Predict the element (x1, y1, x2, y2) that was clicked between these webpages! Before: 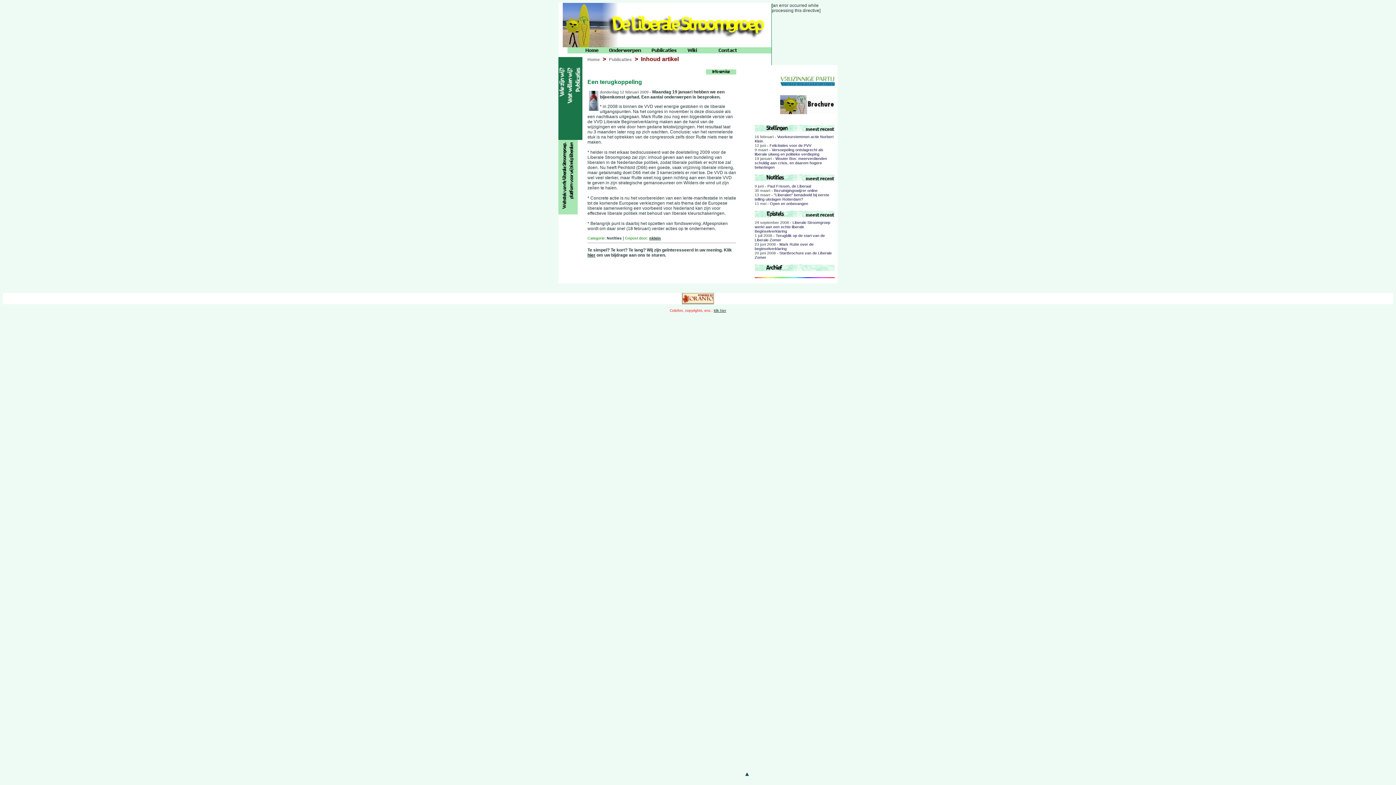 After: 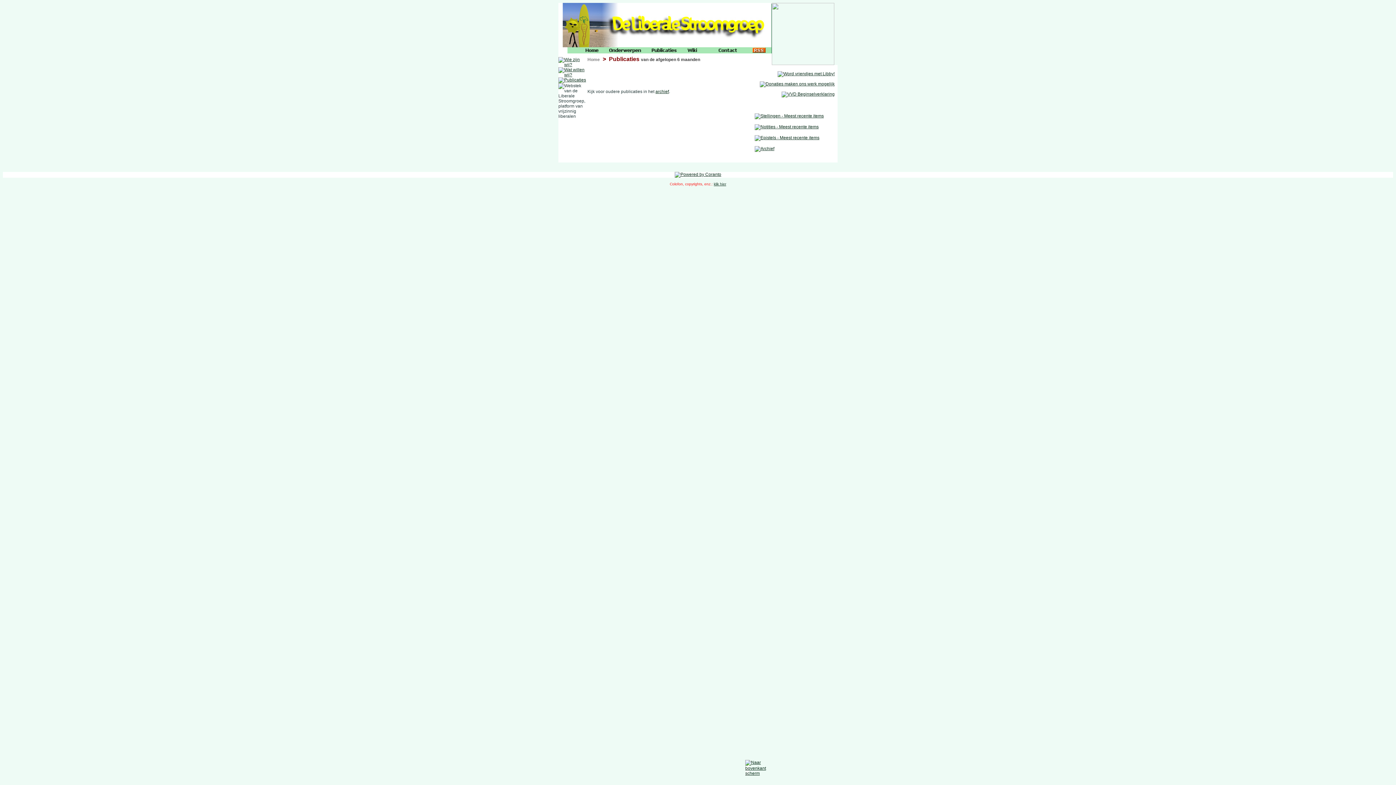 Action: bbox: (574, 136, 582, 141)